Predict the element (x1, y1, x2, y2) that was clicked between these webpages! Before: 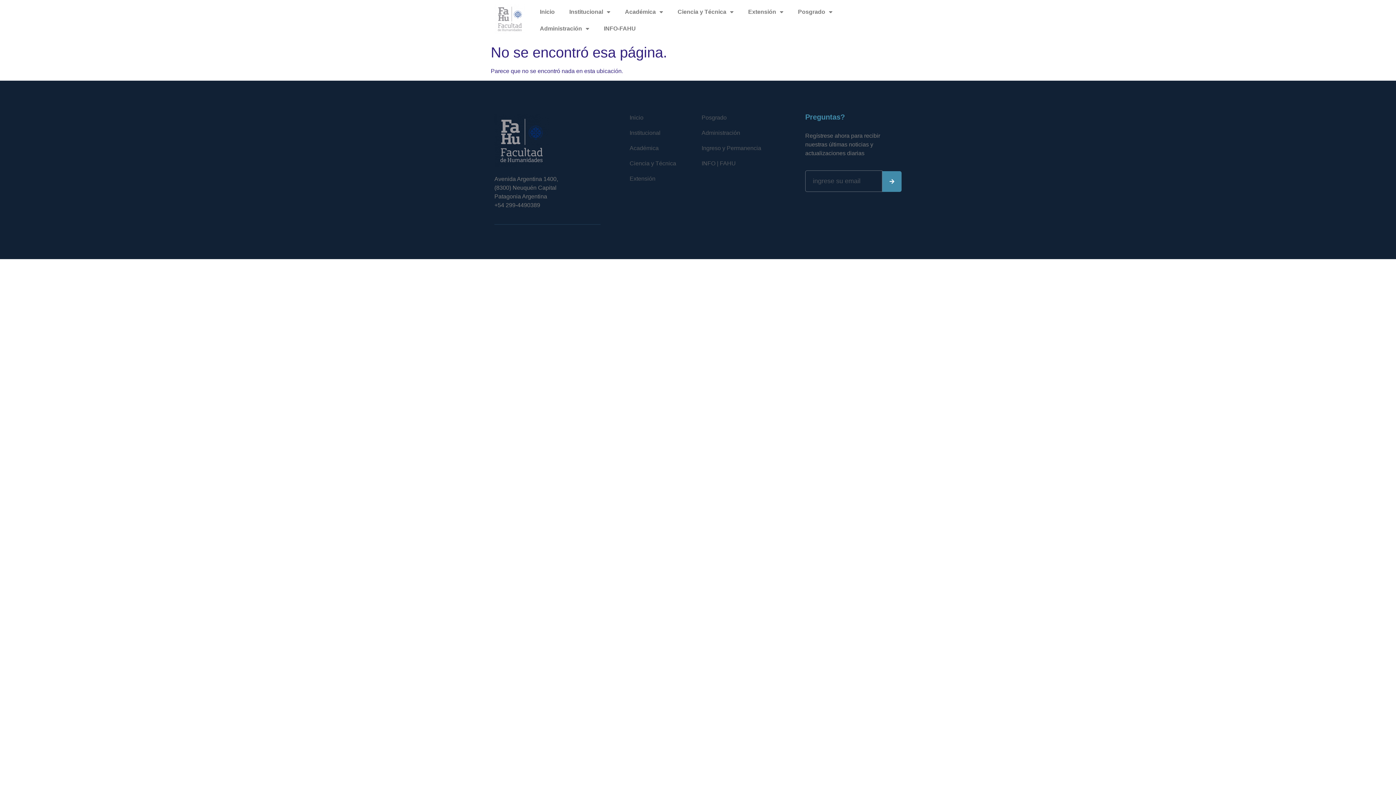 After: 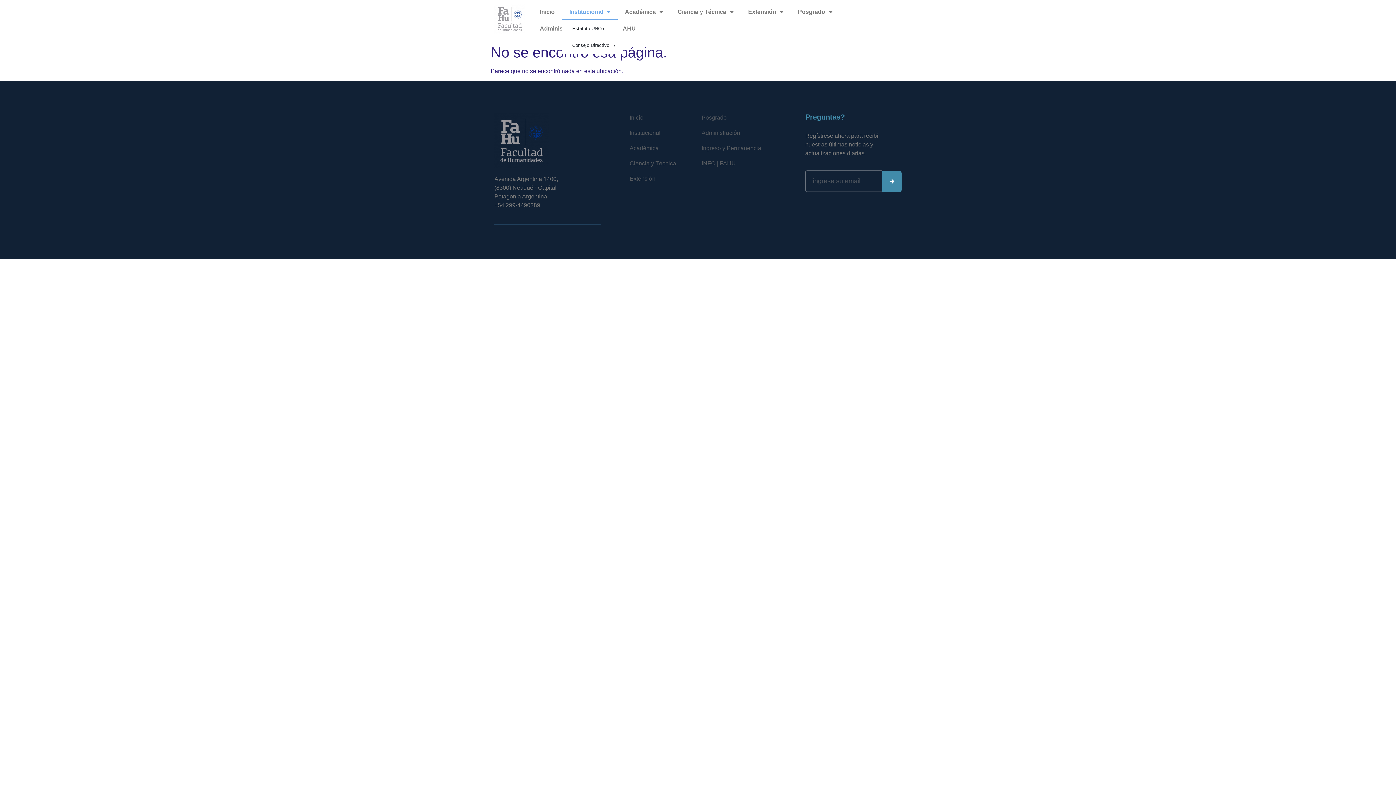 Action: label: Institucional bbox: (562, 3, 617, 20)